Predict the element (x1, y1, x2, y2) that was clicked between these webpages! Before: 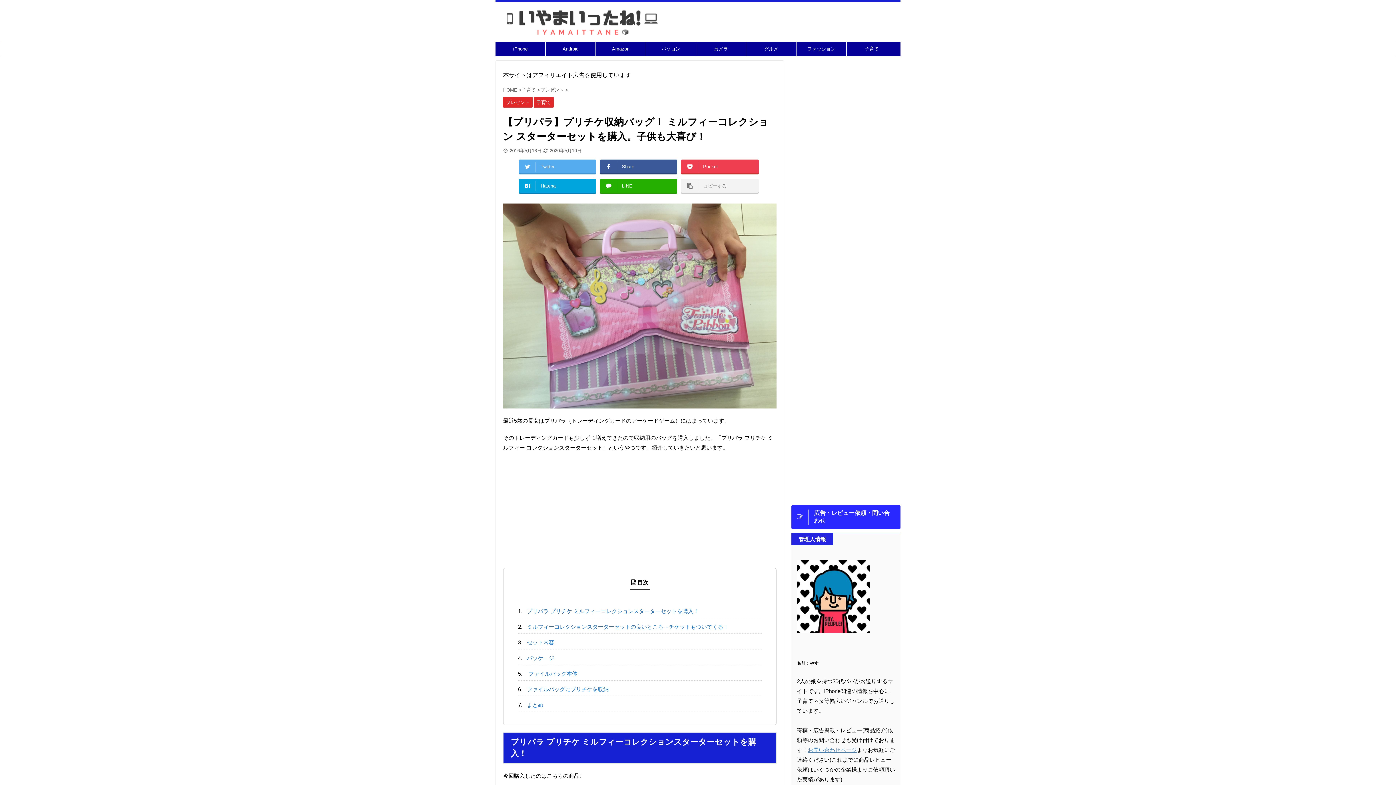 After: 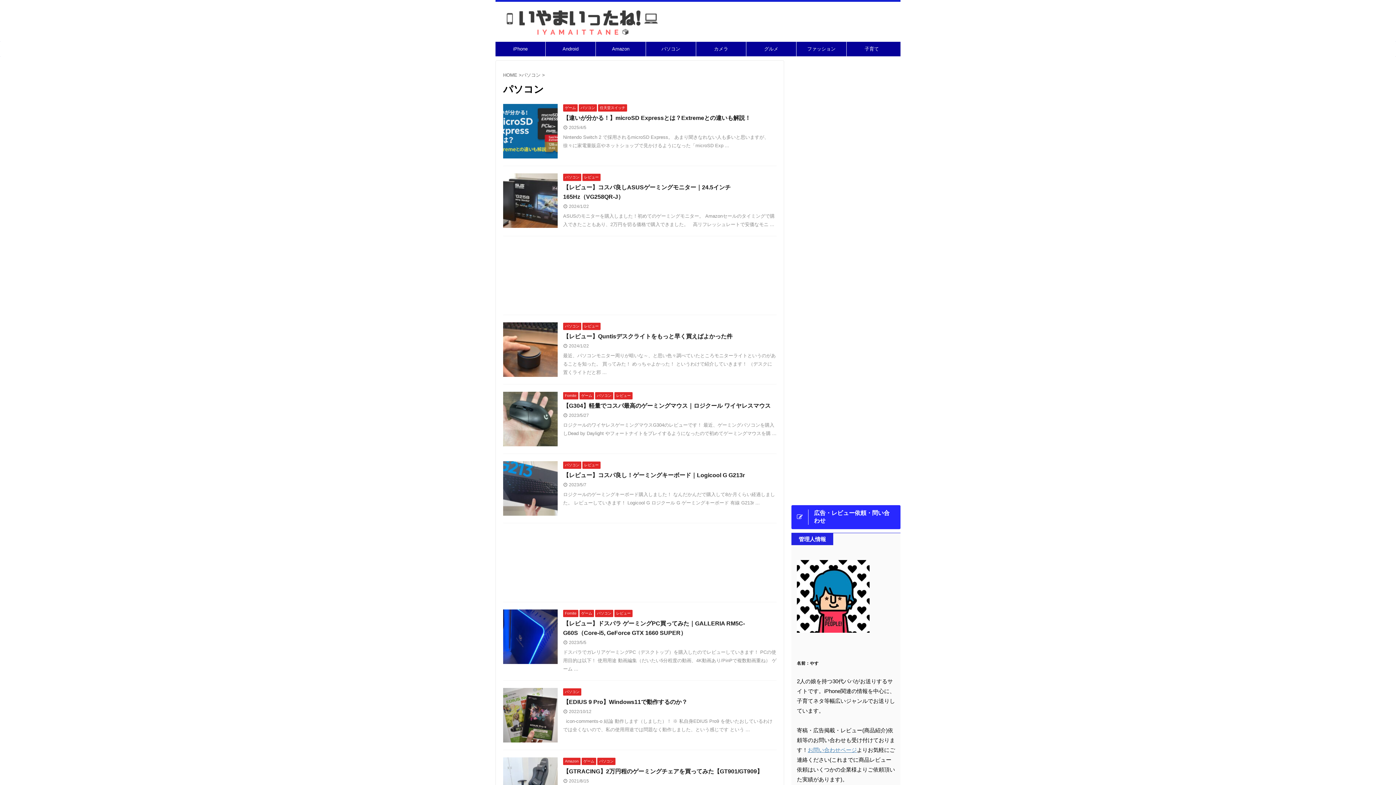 Action: label: パソコン bbox: (646, 41, 696, 56)